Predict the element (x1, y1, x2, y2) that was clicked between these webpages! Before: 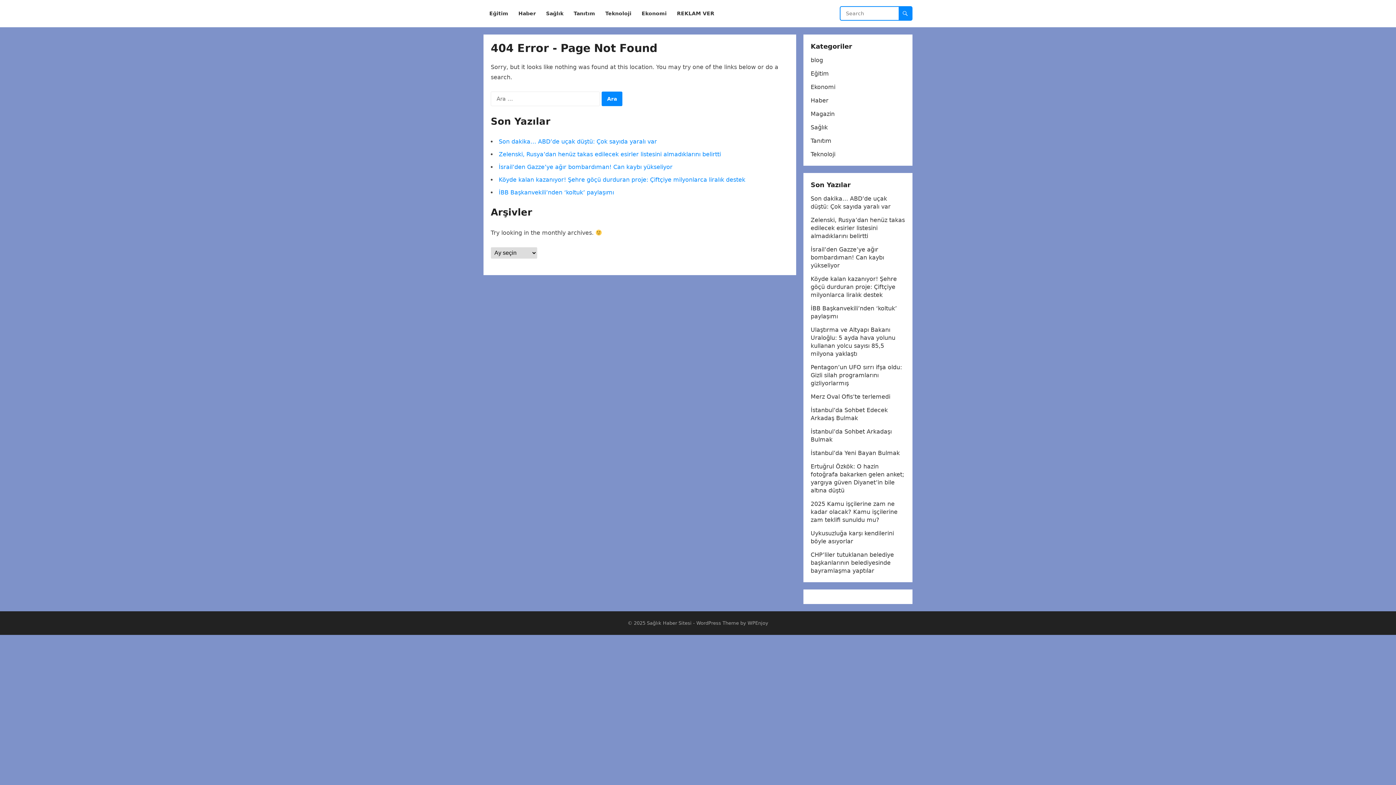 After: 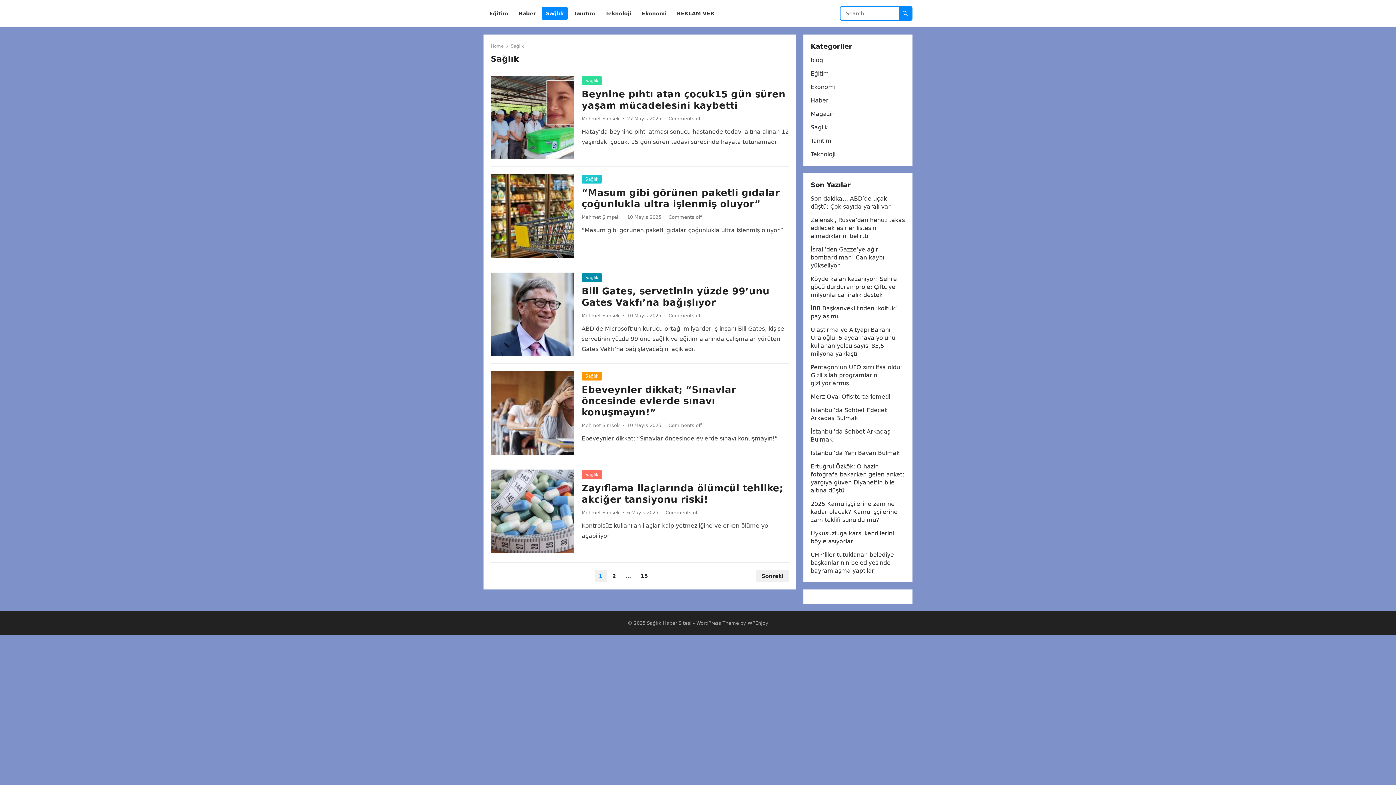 Action: bbox: (541, 0, 568, 27) label: Sağlık